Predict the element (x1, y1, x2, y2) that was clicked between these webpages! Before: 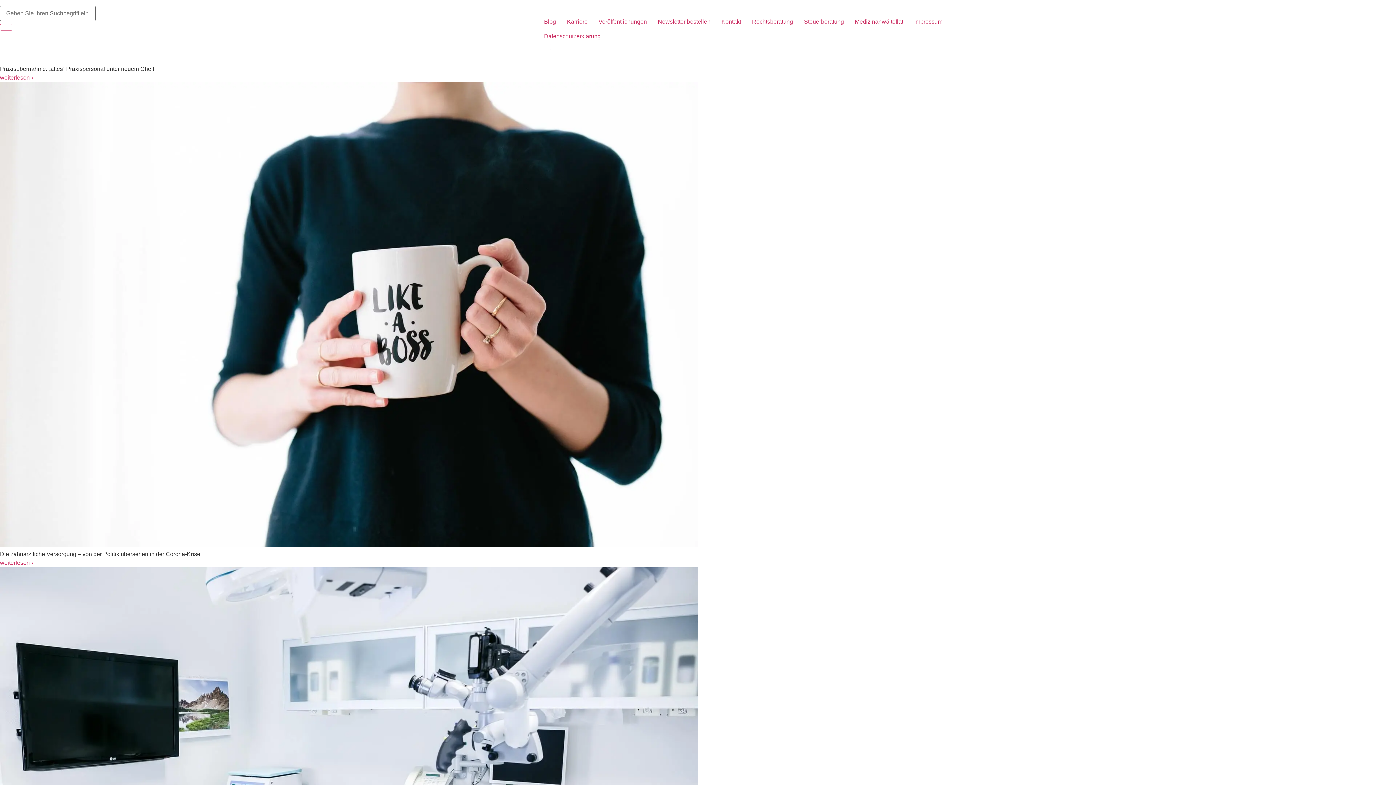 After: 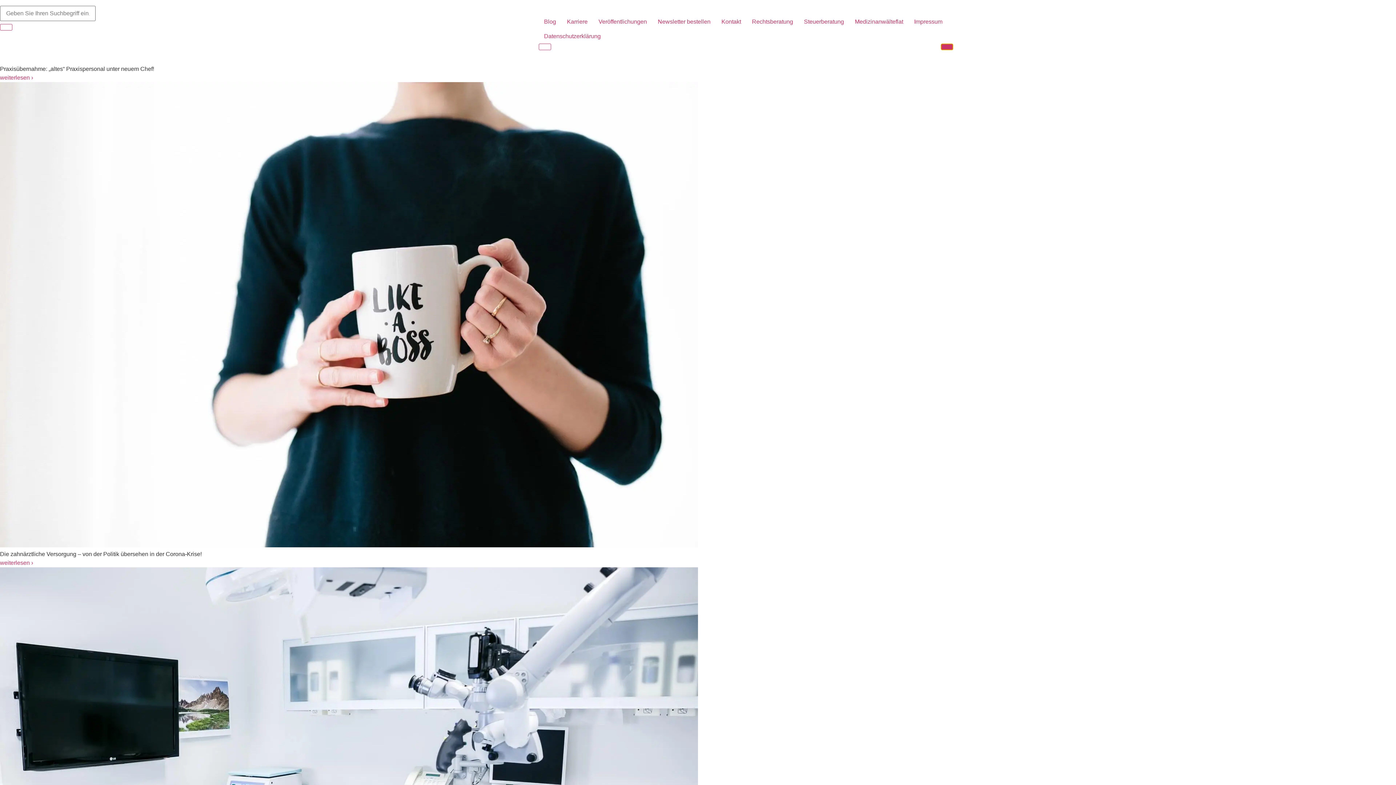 Action: bbox: (940, 43, 953, 50)